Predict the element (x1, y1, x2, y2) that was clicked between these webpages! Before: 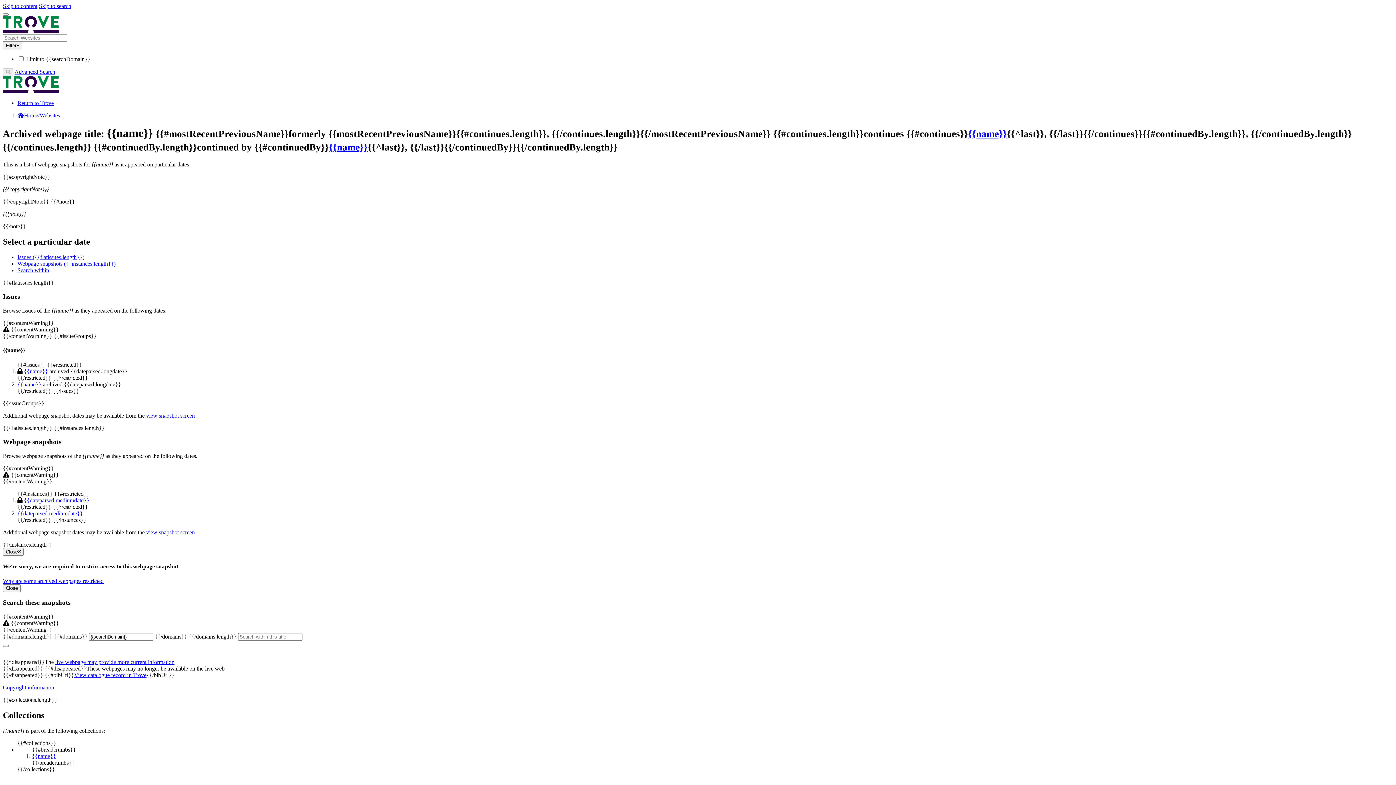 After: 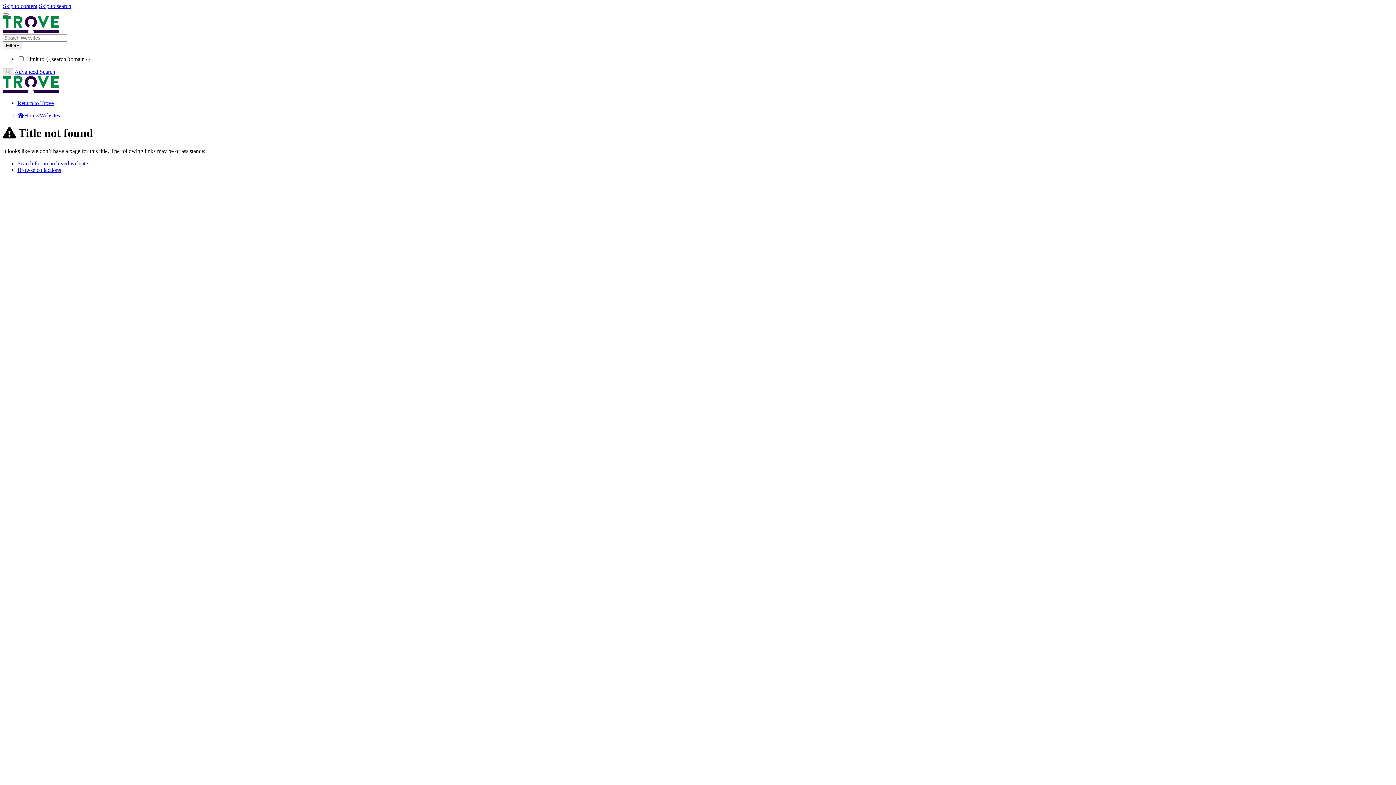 Action: label: Search bbox: (2, 645, 8, 647)